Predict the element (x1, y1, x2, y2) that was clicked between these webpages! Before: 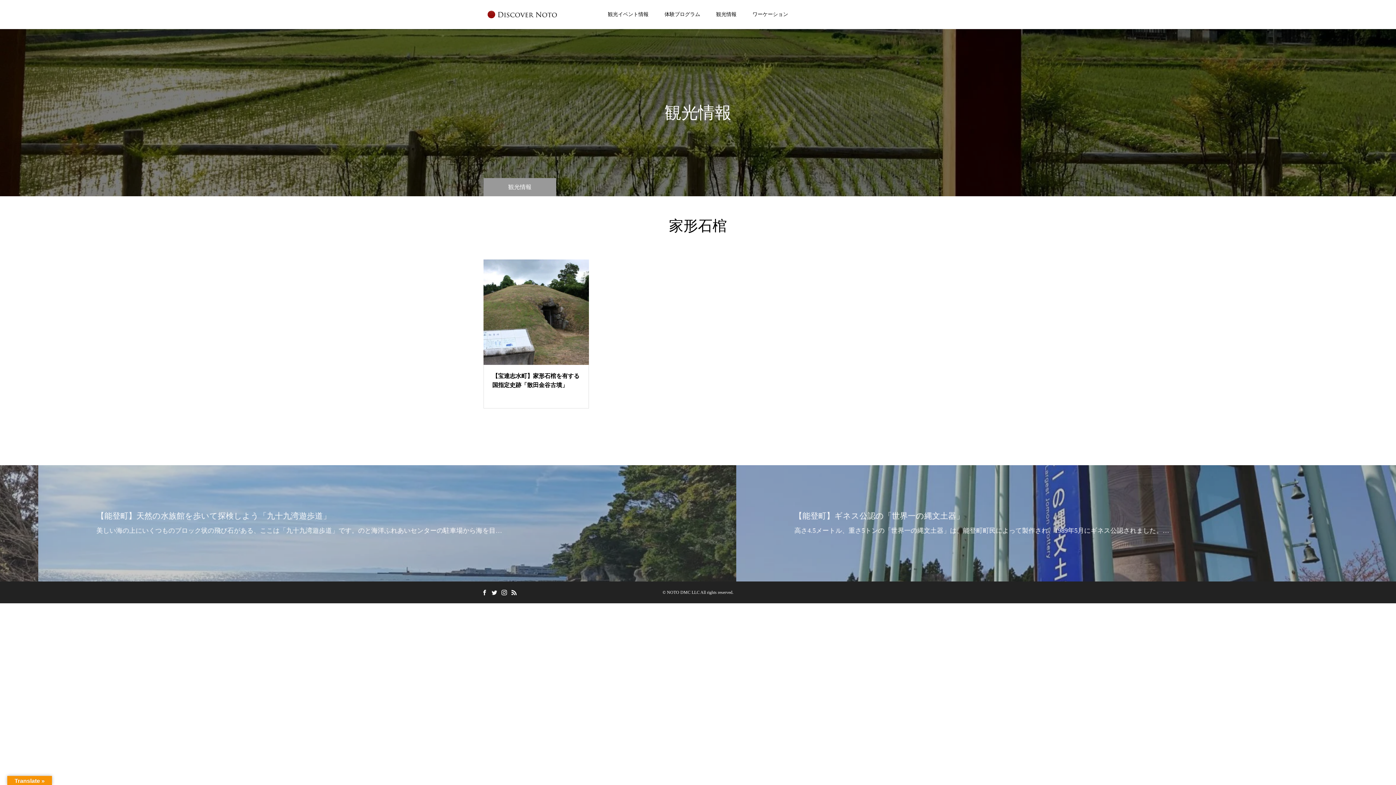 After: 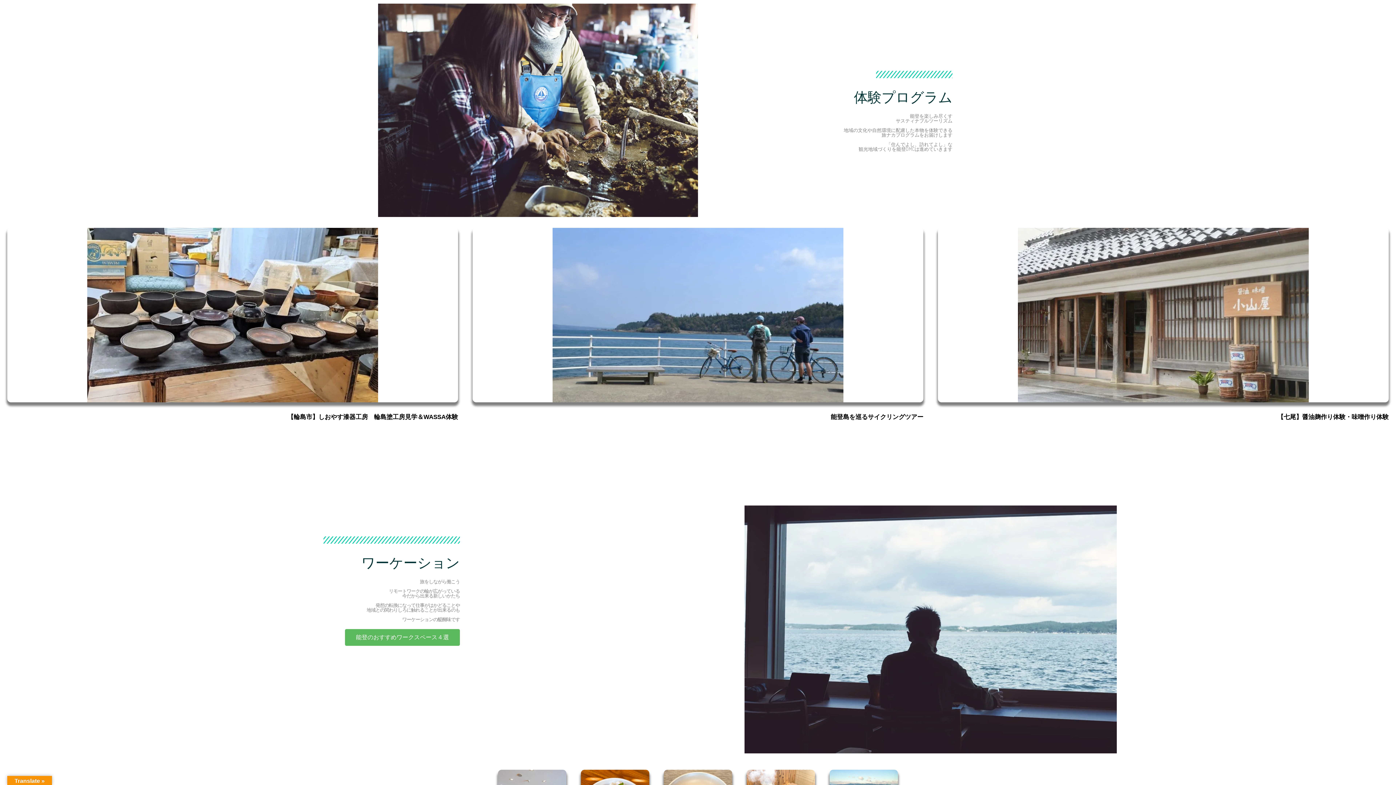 Action: bbox: (656, 0, 708, 29) label: 体験プログラム